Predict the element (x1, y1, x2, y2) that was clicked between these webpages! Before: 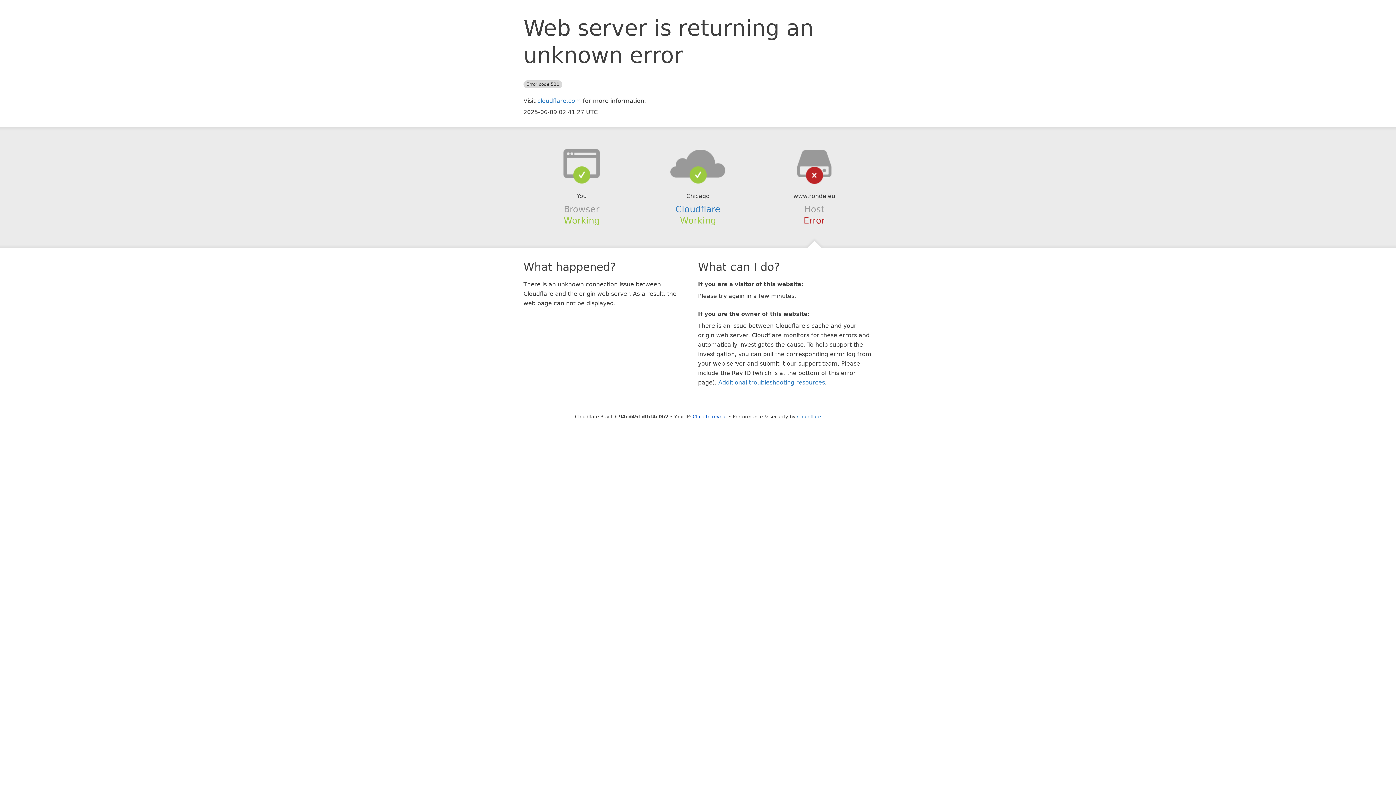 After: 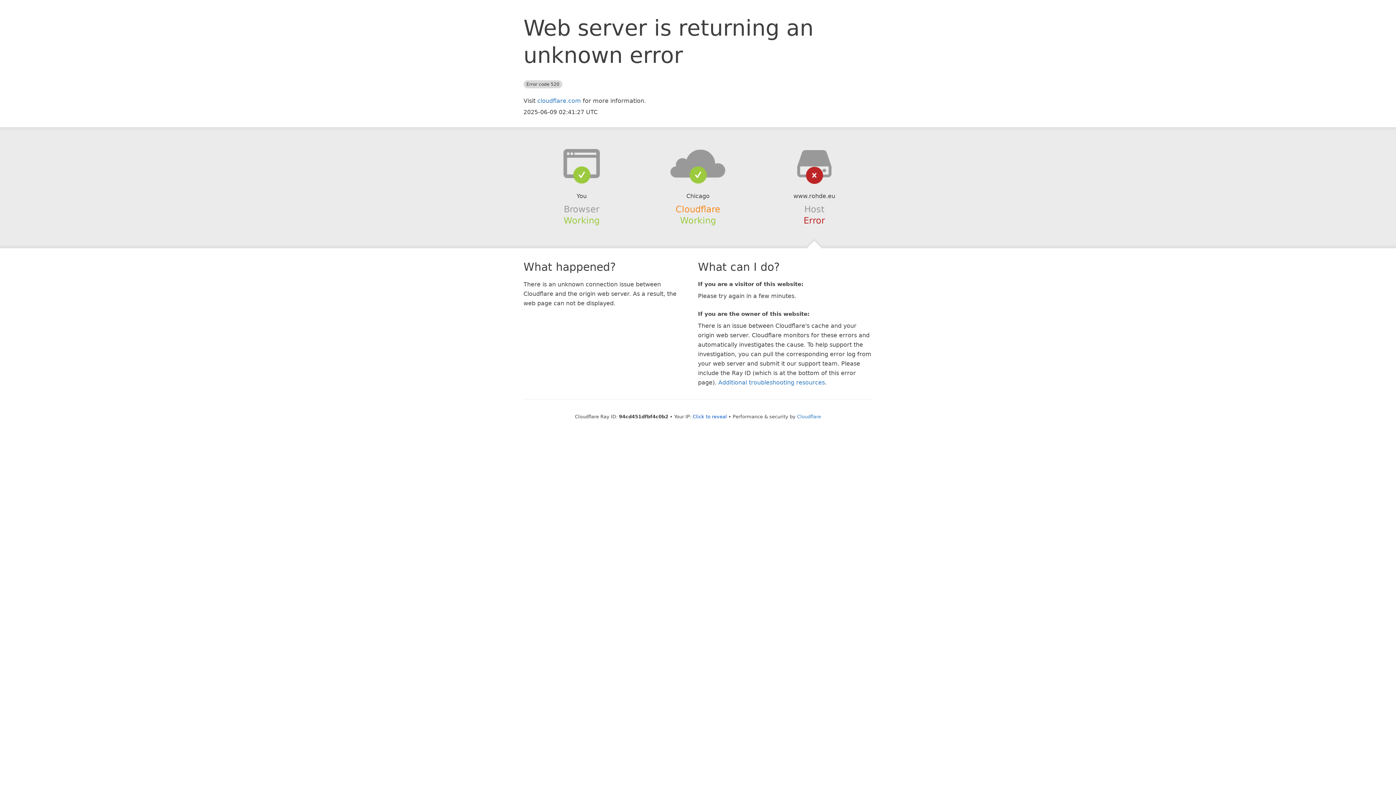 Action: bbox: (675, 204, 720, 214) label: Cloudflare